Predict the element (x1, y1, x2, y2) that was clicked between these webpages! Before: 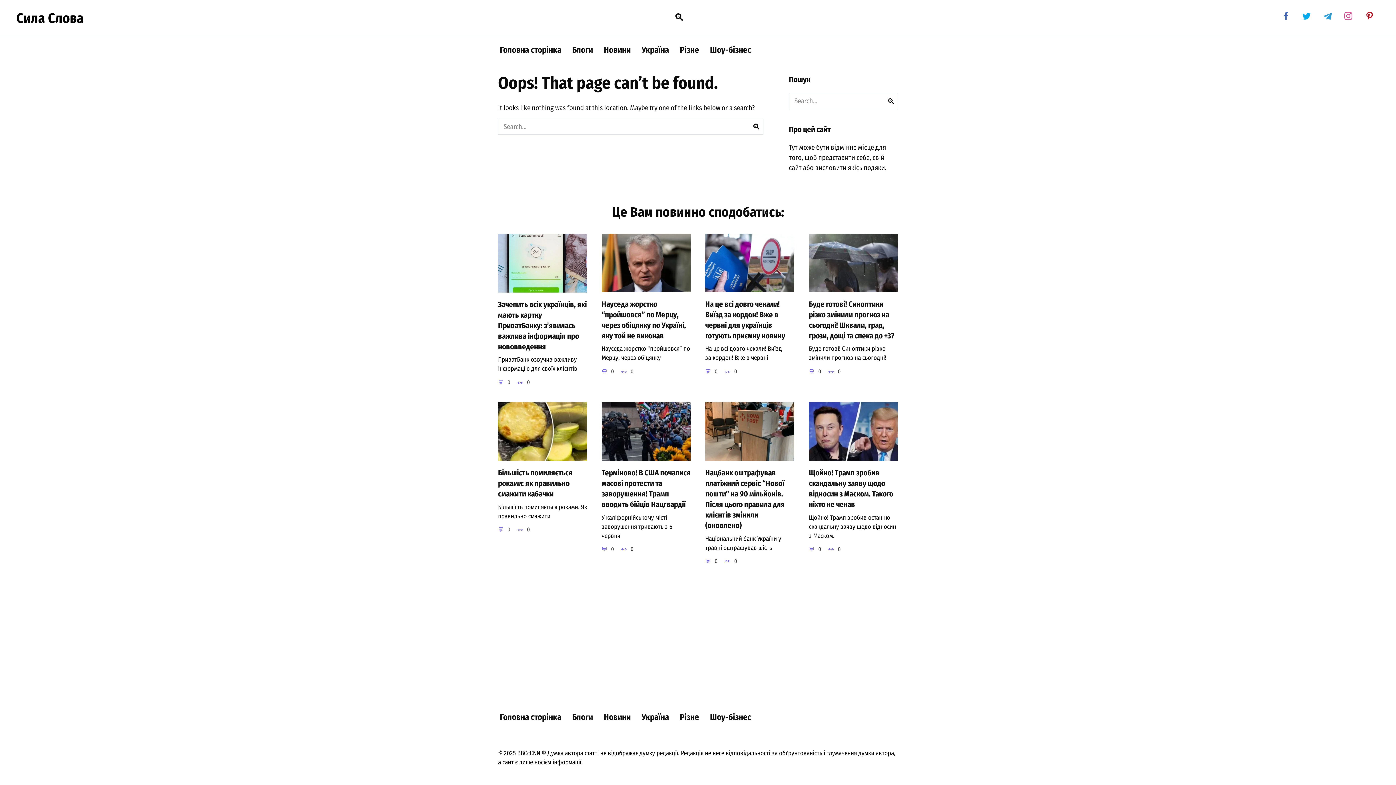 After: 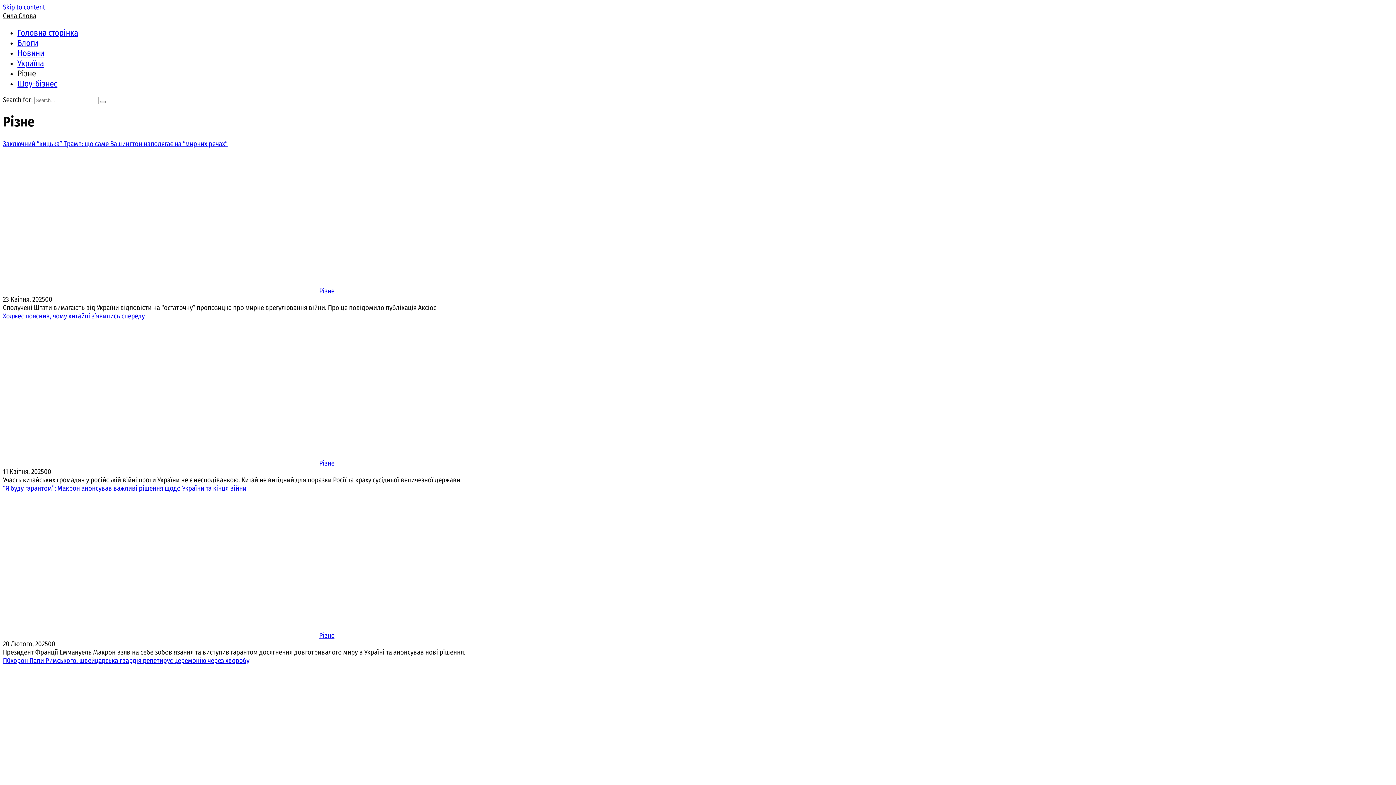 Action: bbox: (674, 36, 704, 63) label: Різне